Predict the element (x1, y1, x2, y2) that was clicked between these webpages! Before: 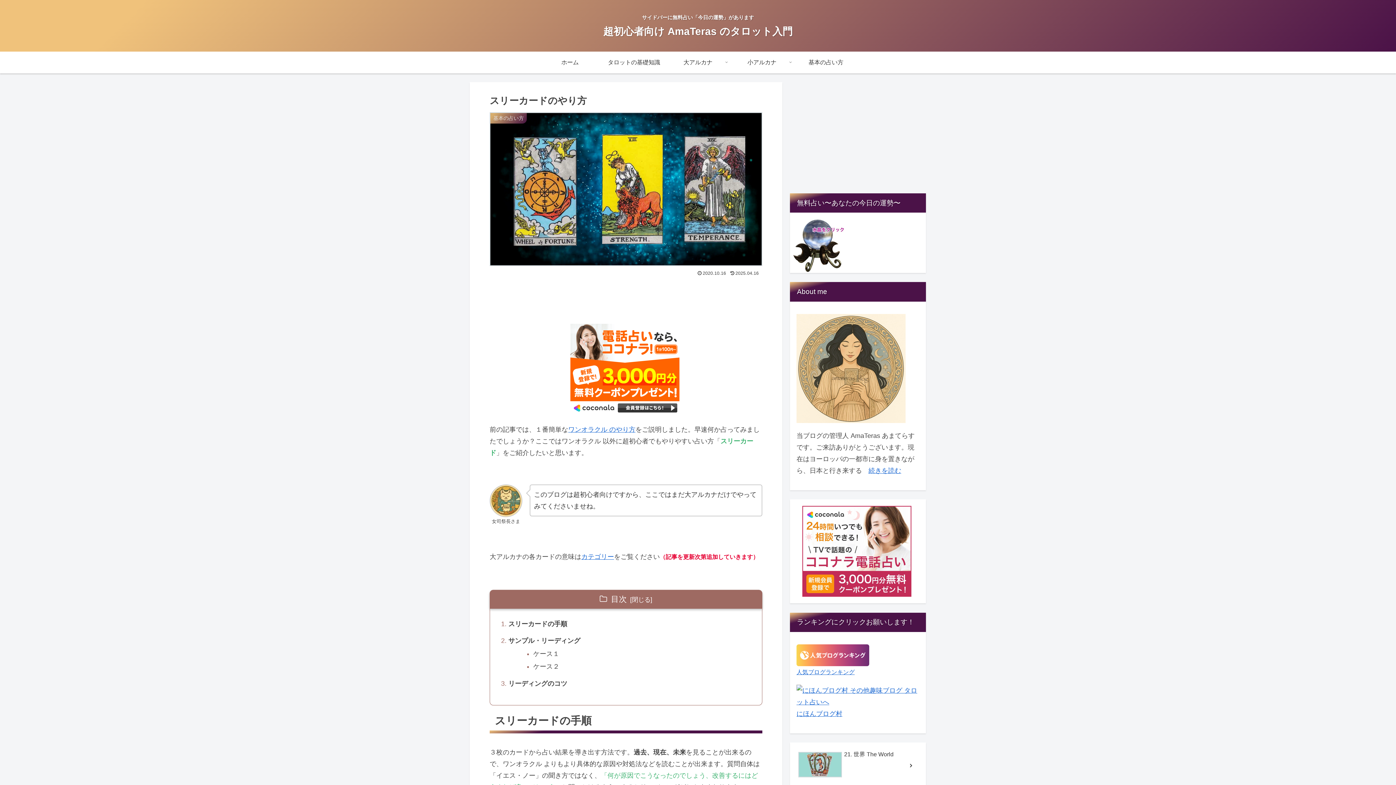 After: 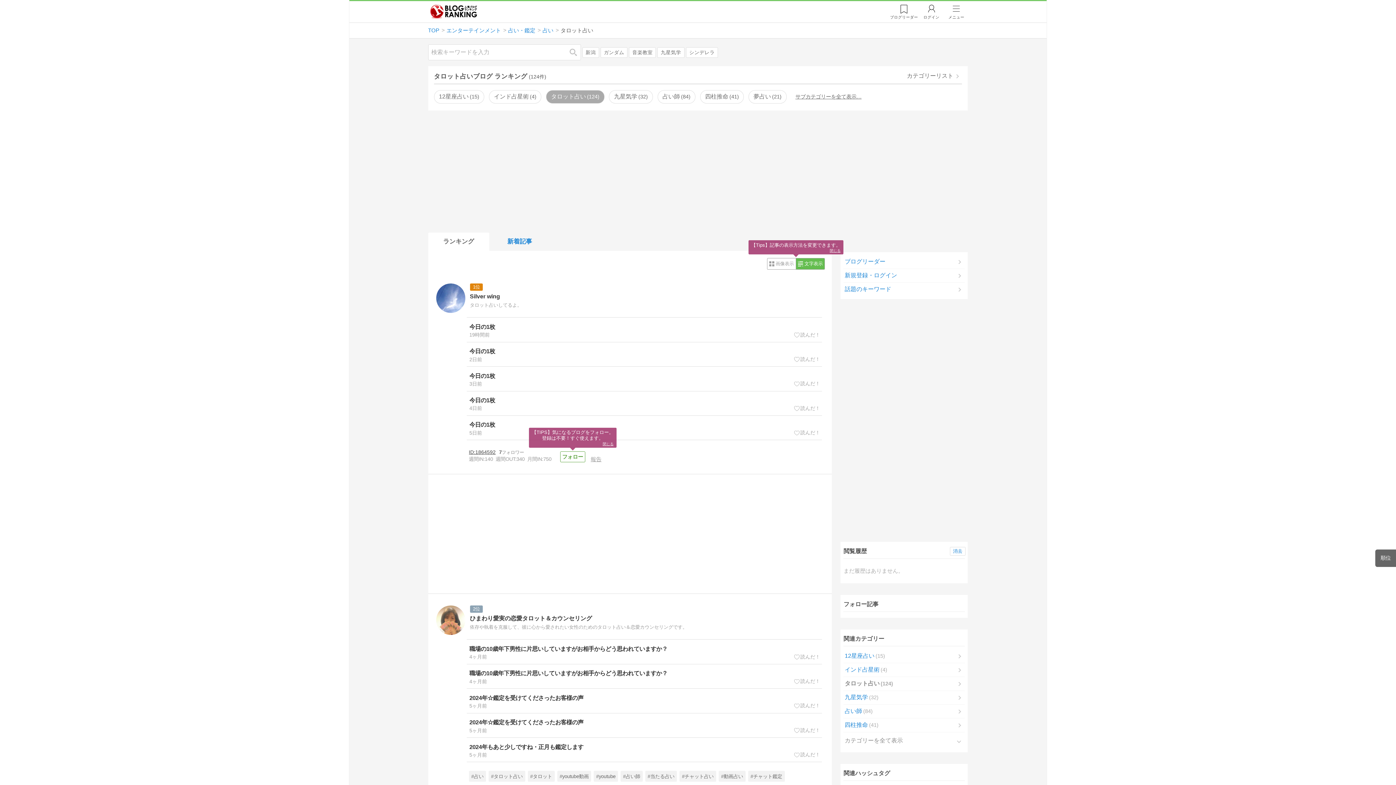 Action: bbox: (796, 668, 854, 675) label: 人気ブログランキング